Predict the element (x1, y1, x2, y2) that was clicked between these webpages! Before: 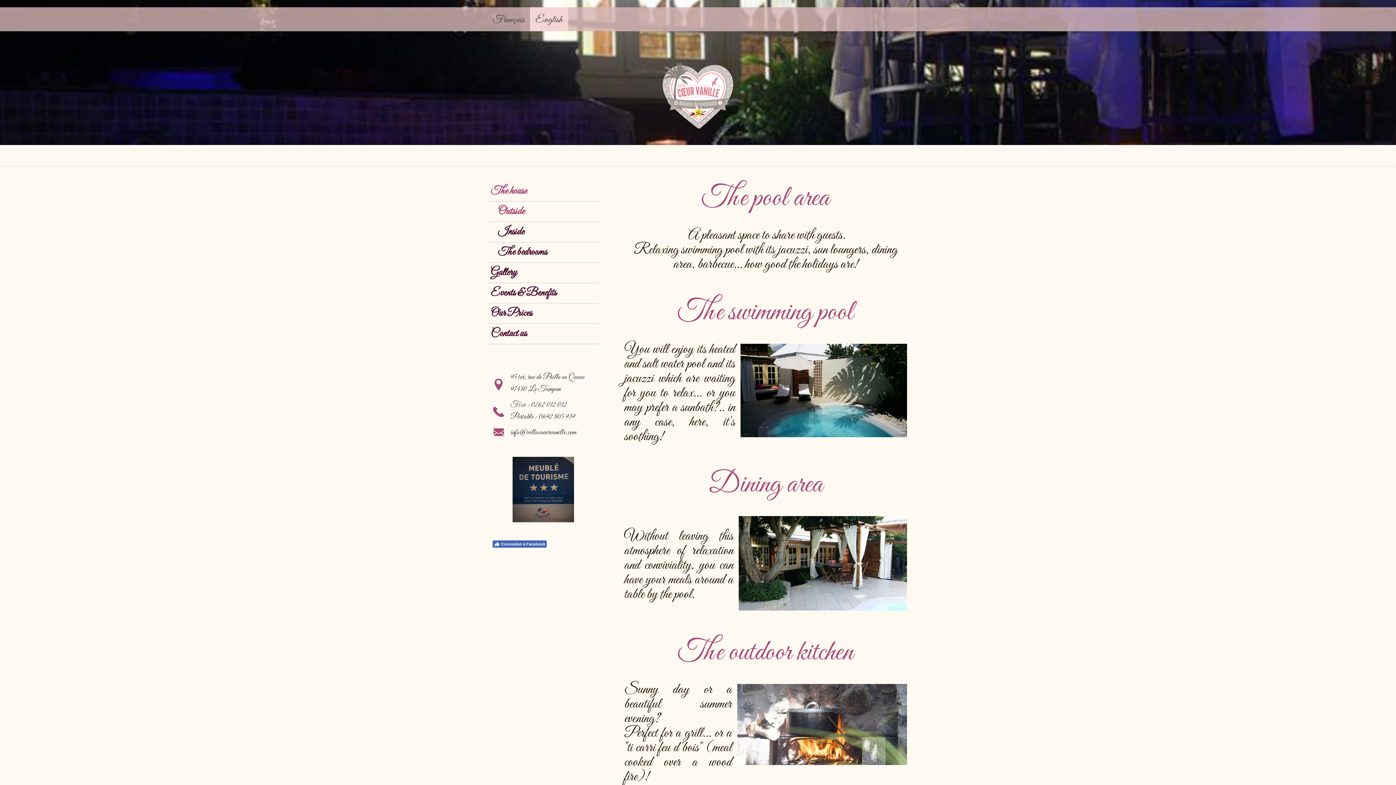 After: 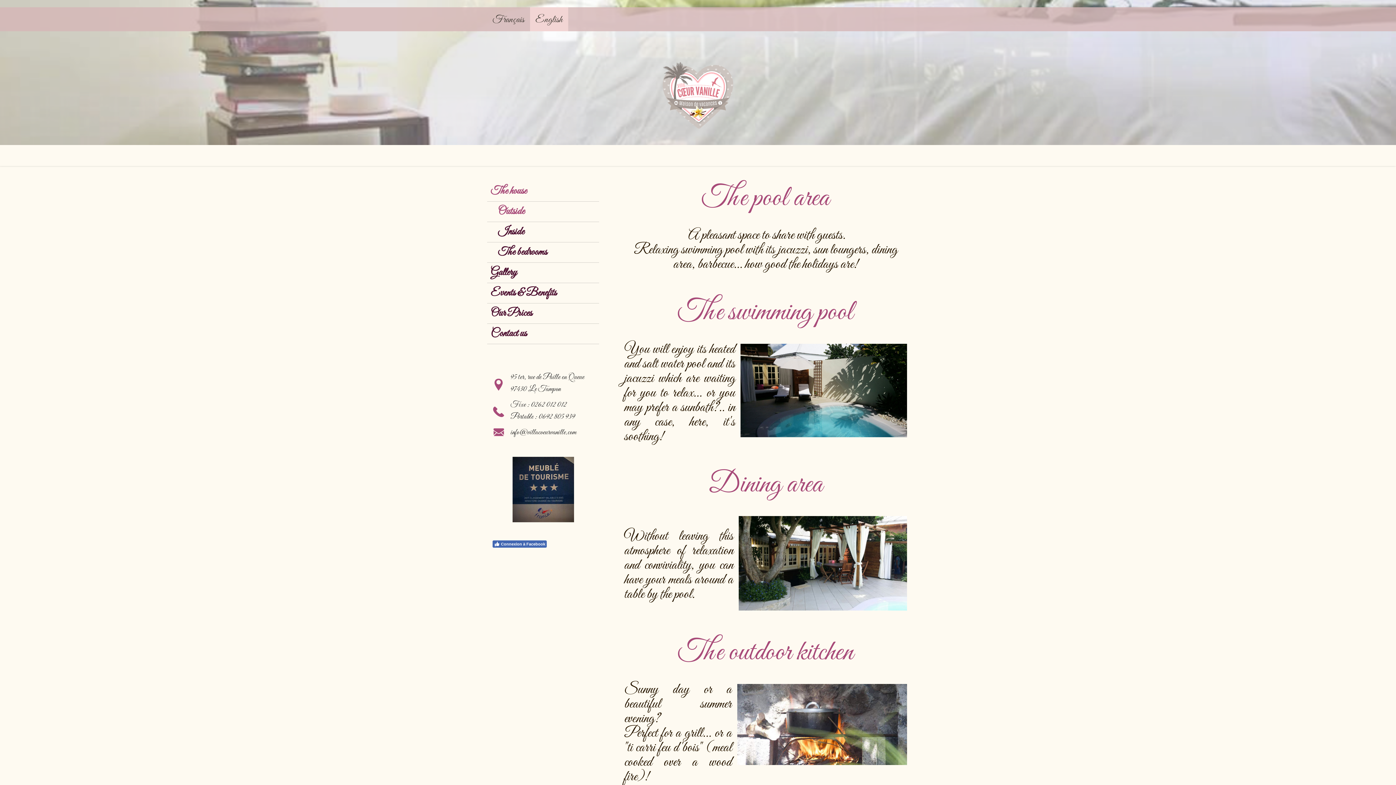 Action: bbox: (487, 201, 599, 222) label: Outside